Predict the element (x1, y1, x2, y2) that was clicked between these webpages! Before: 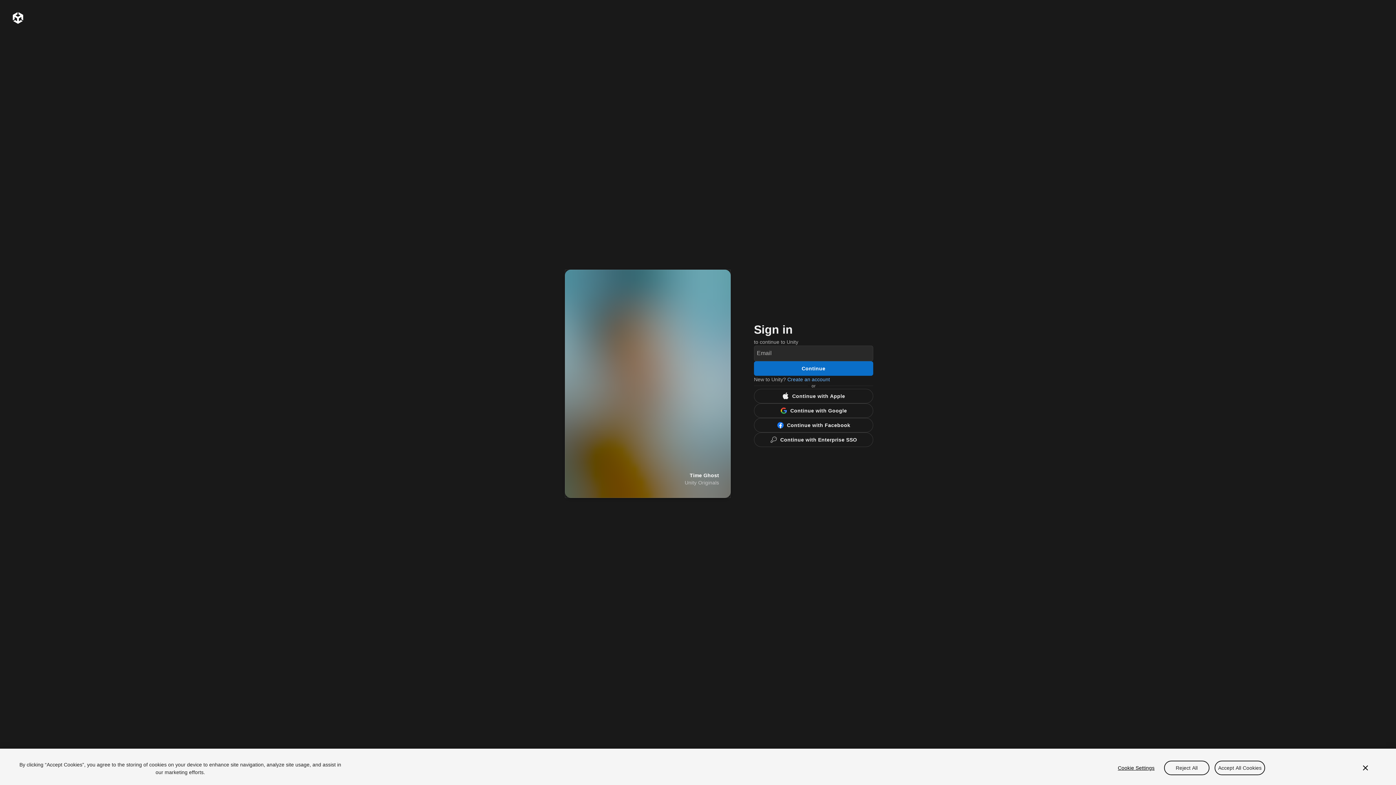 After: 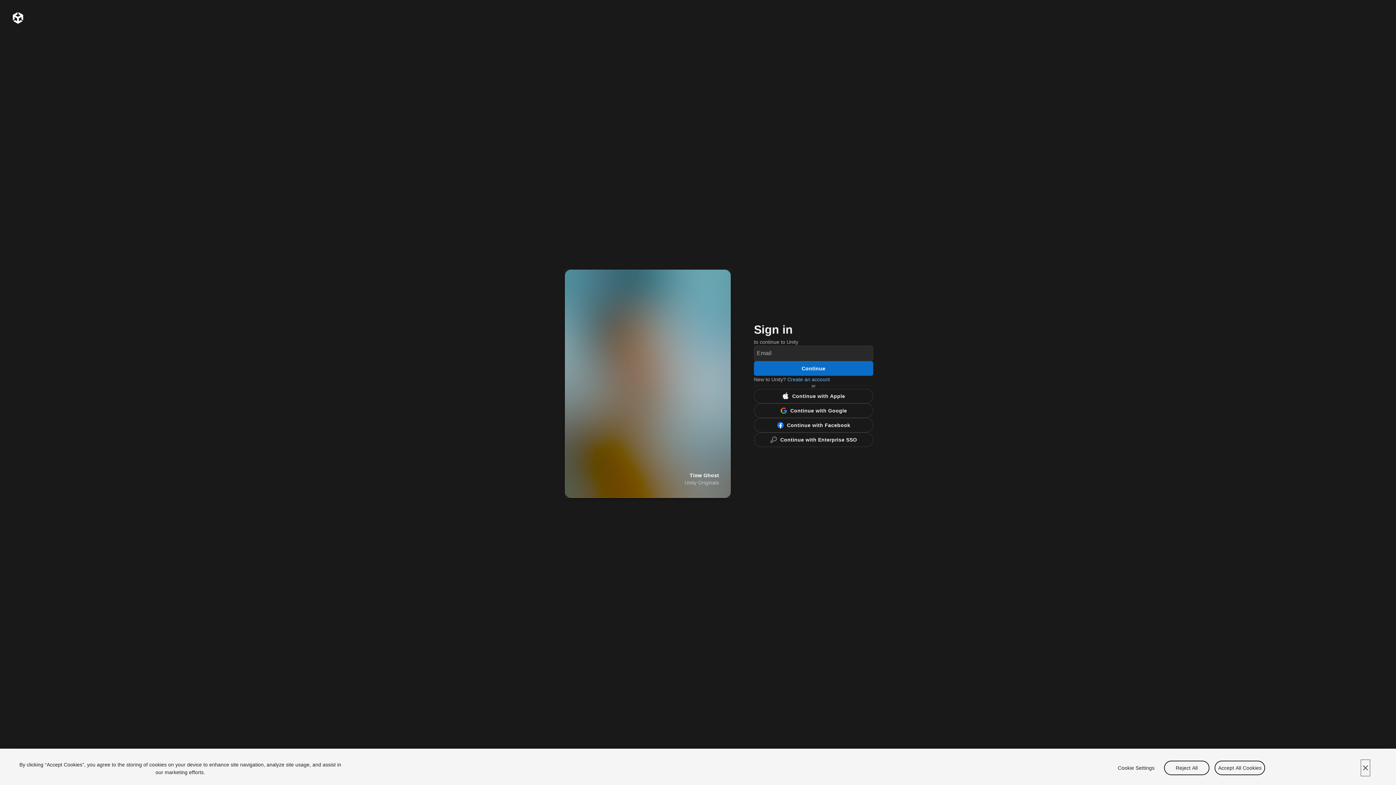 Action: label: Close bbox: (1361, 760, 1370, 776)